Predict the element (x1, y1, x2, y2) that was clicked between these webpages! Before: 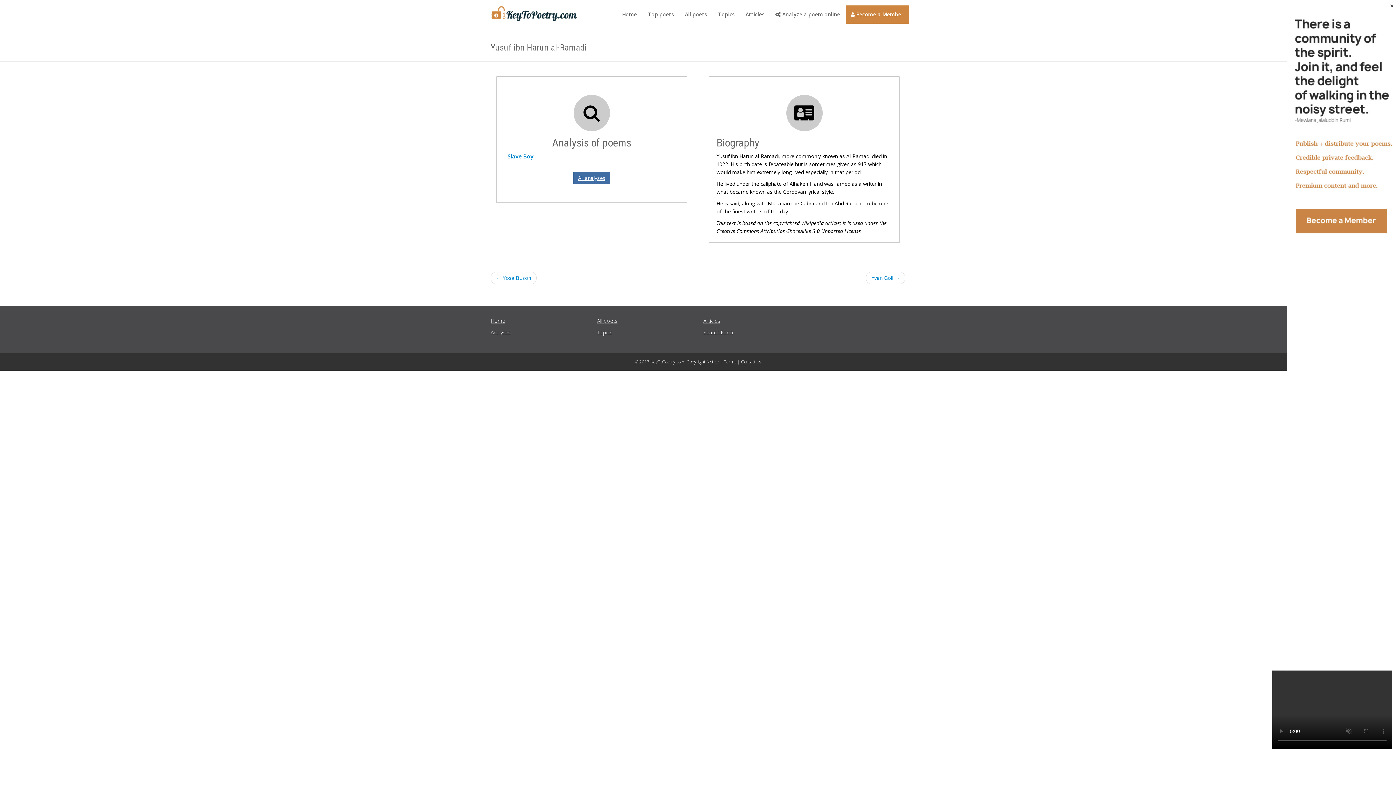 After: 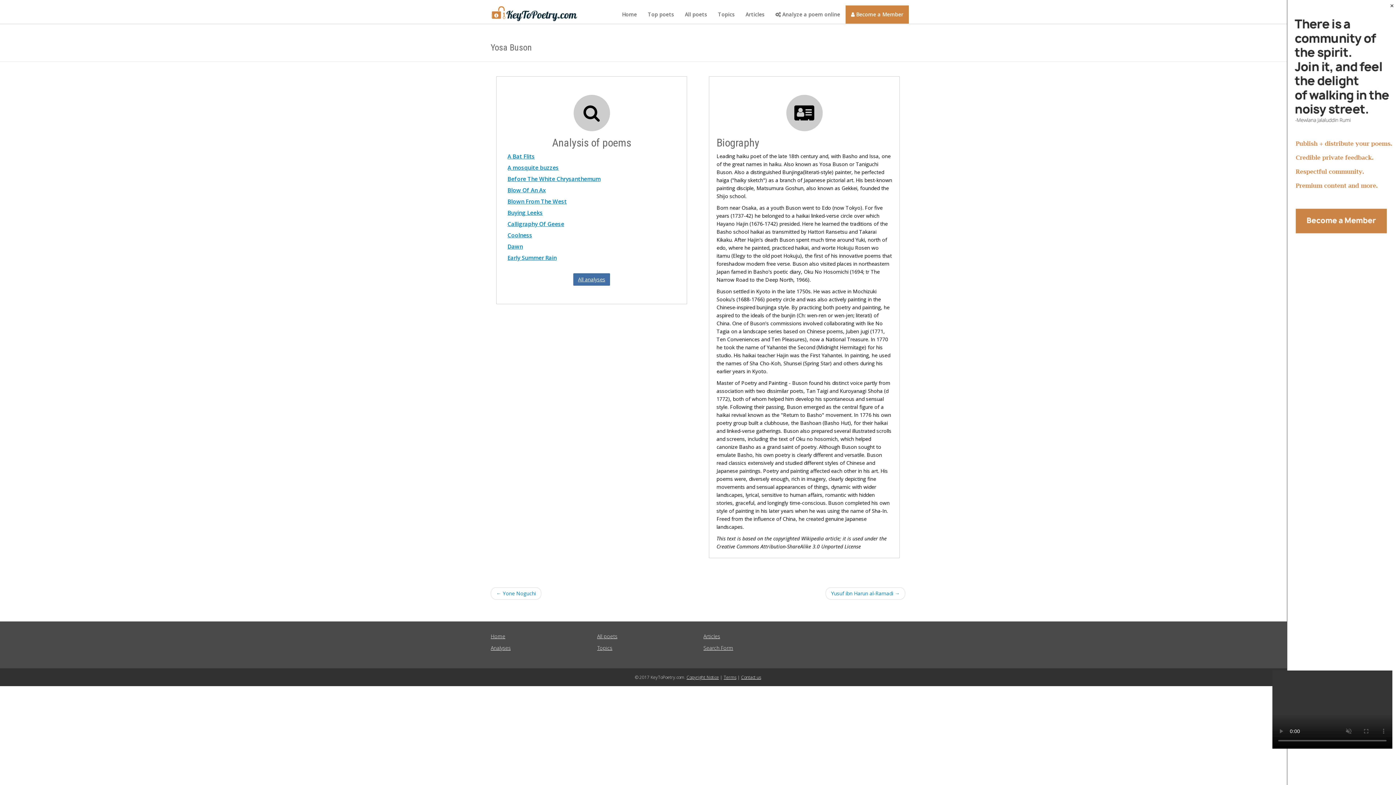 Action: bbox: (490, 272, 536, 284) label: ← Yosa Buson